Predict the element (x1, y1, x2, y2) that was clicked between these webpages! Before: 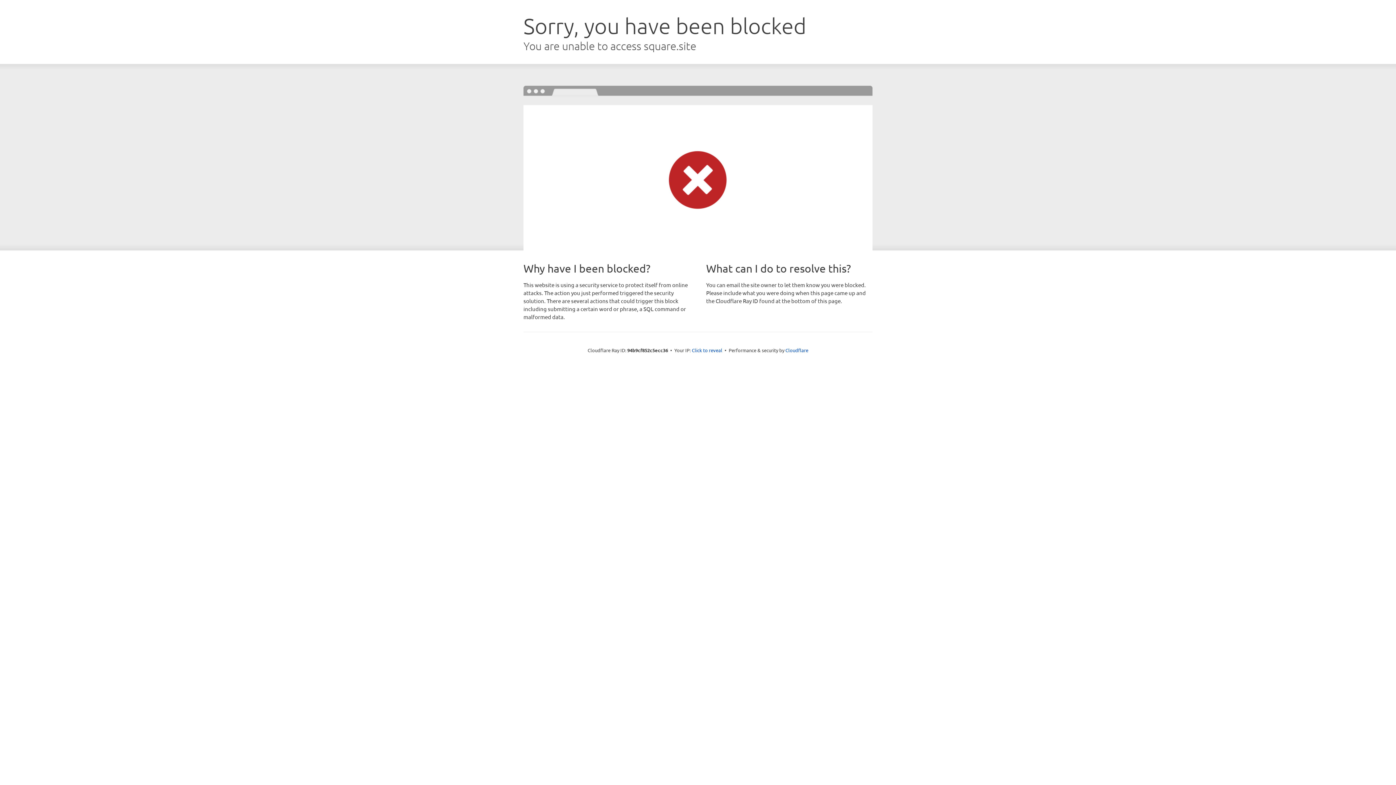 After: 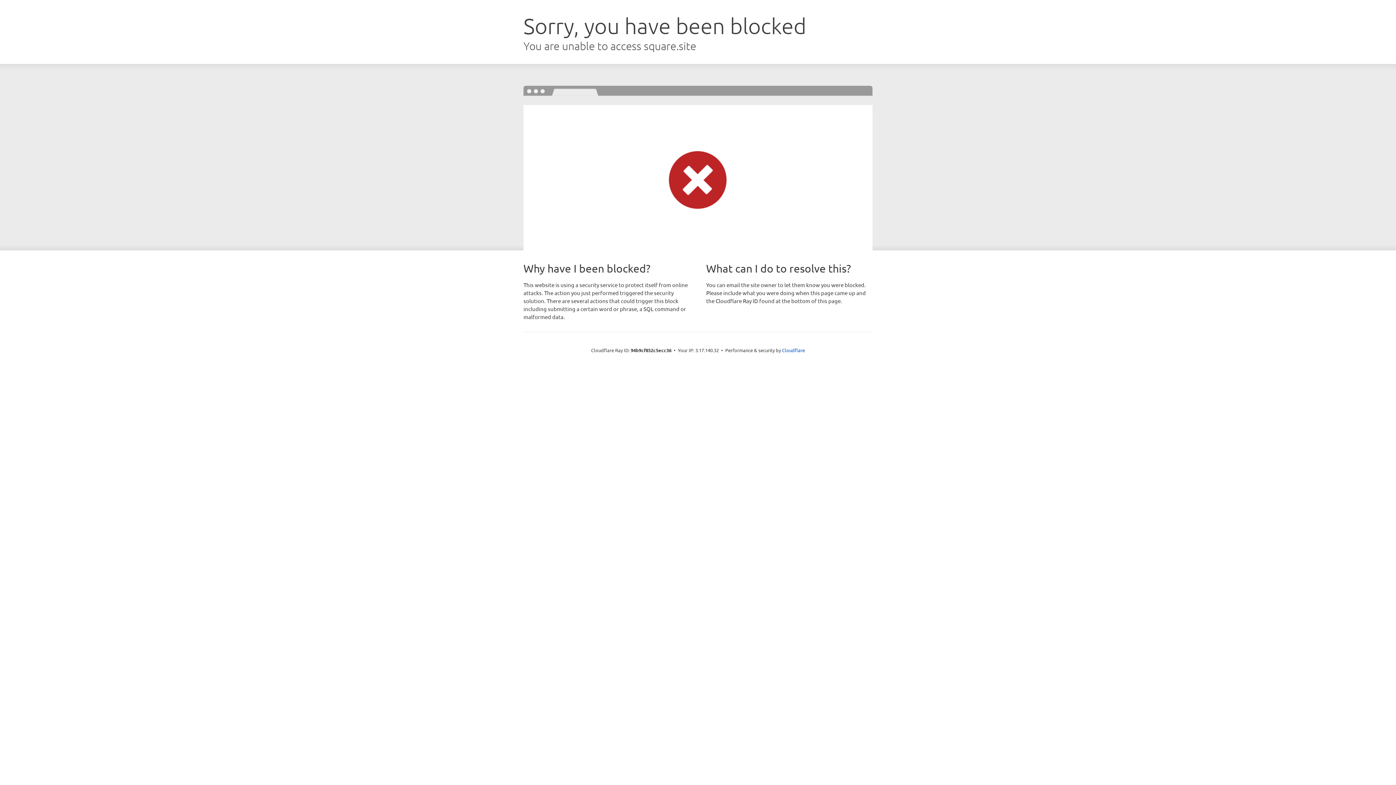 Action: bbox: (692, 346, 722, 353) label: Click to reveal